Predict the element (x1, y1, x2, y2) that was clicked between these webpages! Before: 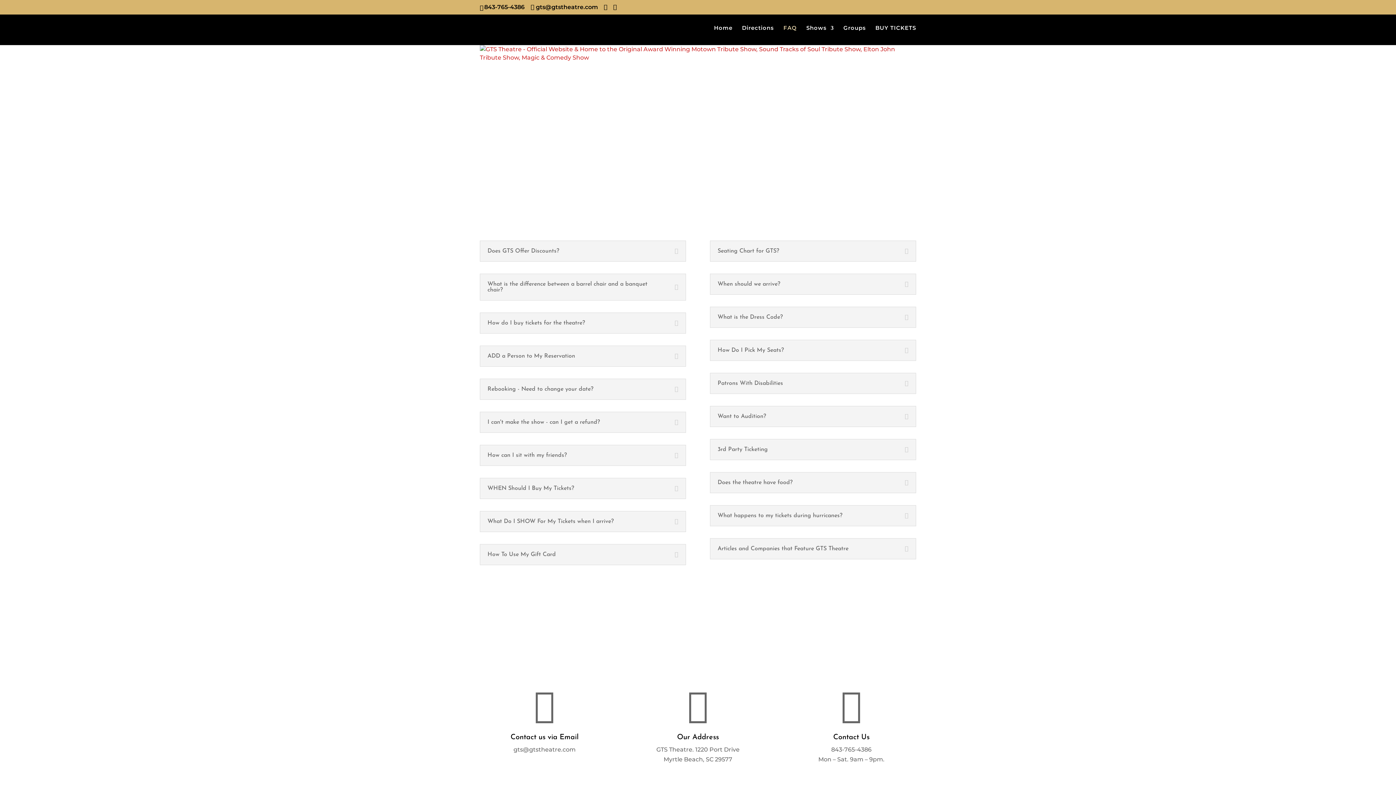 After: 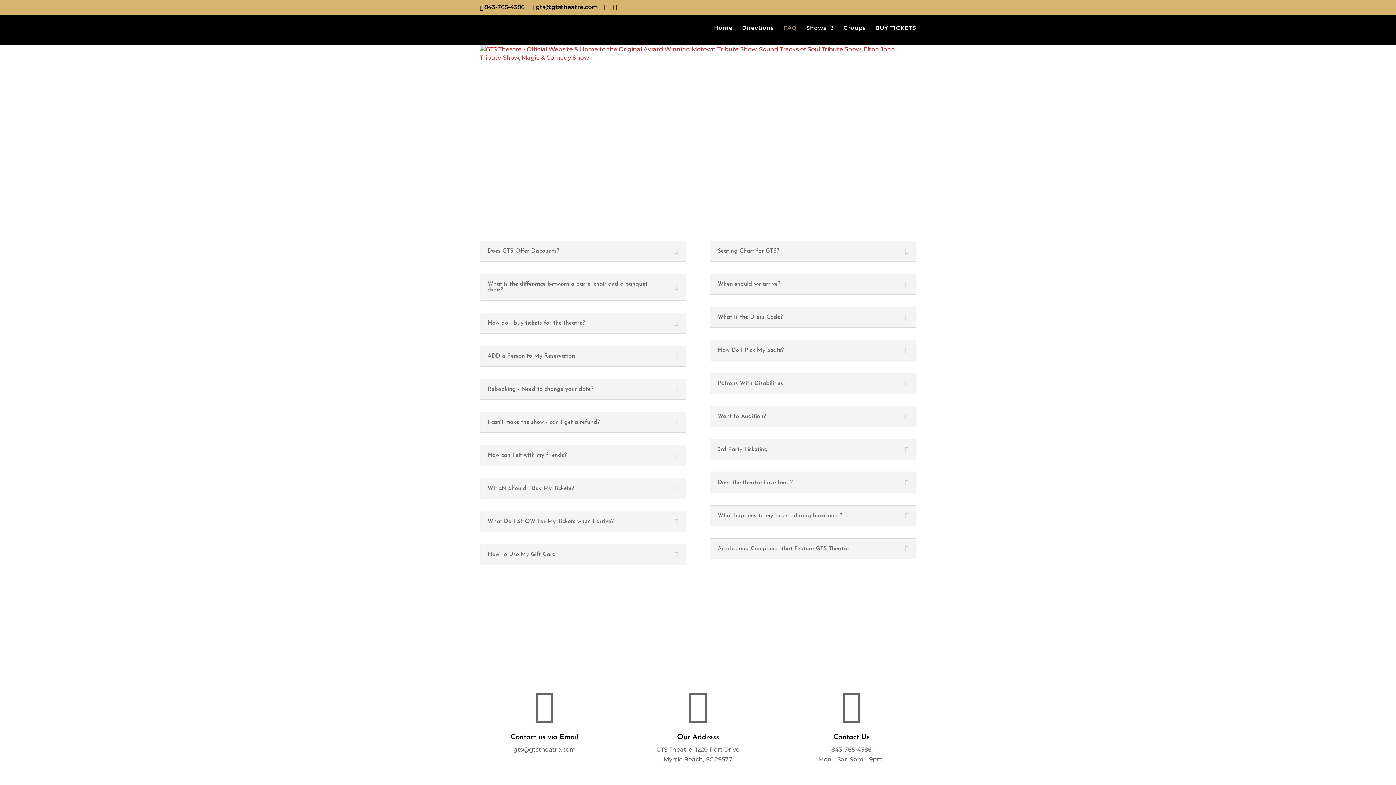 Action: bbox: (783, 25, 797, 45) label: FAQ